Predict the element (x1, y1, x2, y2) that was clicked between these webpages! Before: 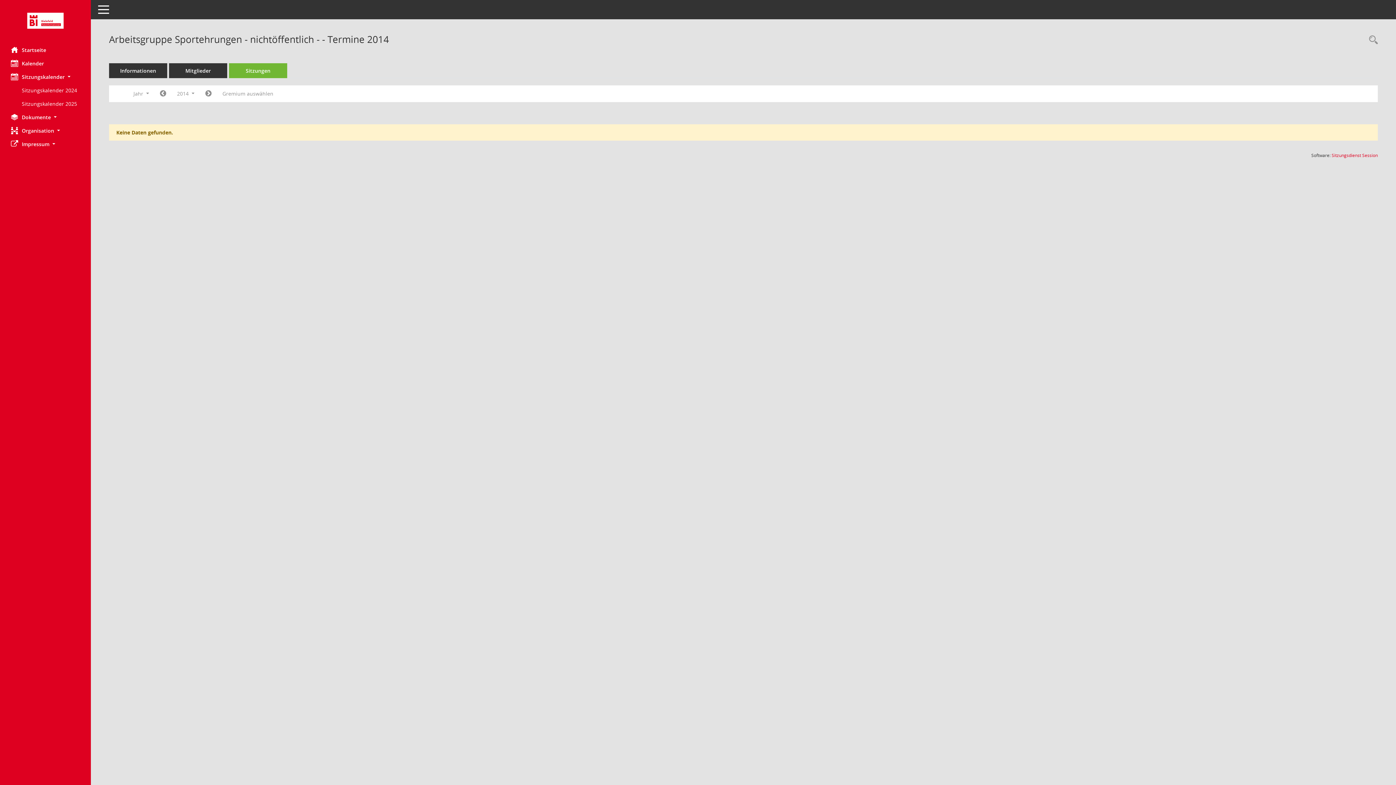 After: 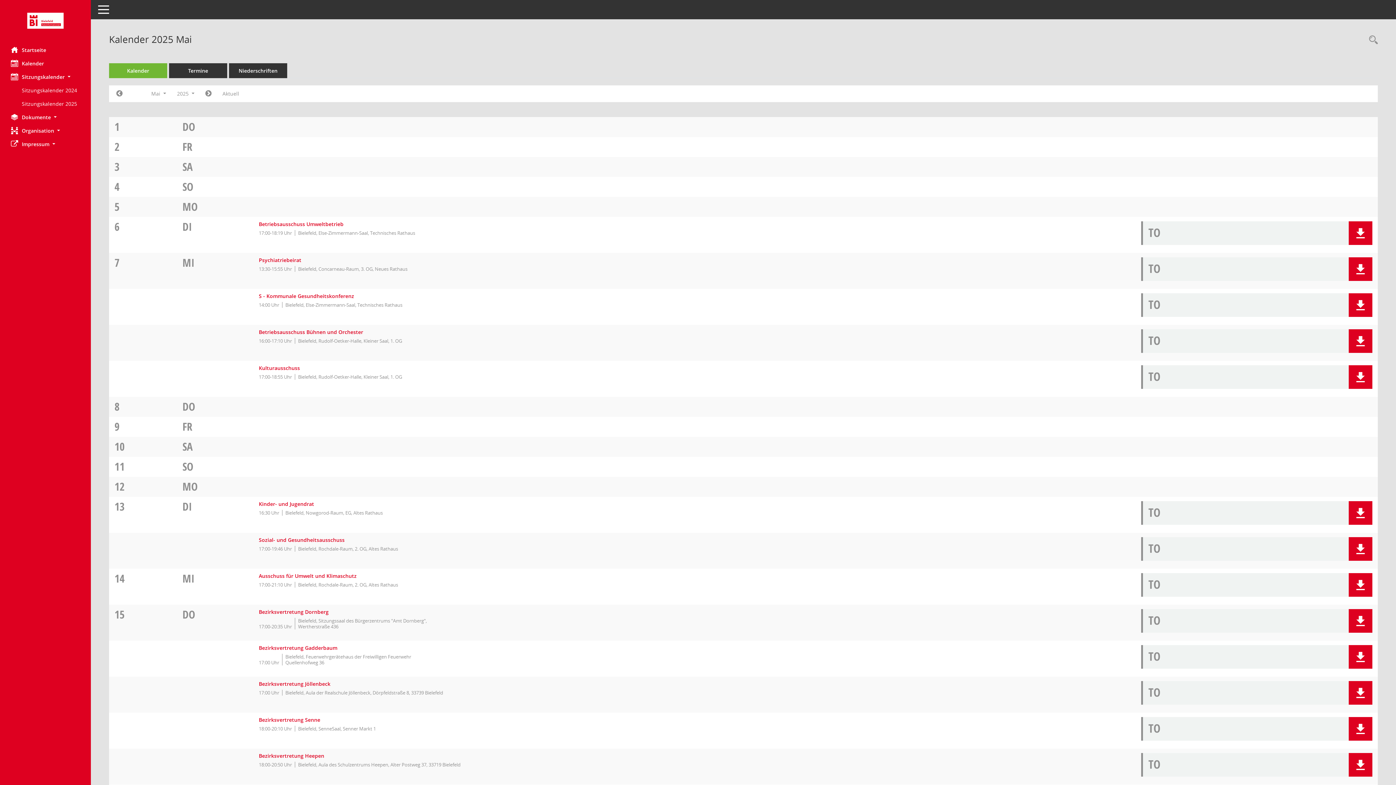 Action: label: Diese Seite enthält eine kalendarische Übersicht der Sitzungstermine für einen Monat. bbox: (0, 56, 90, 70)